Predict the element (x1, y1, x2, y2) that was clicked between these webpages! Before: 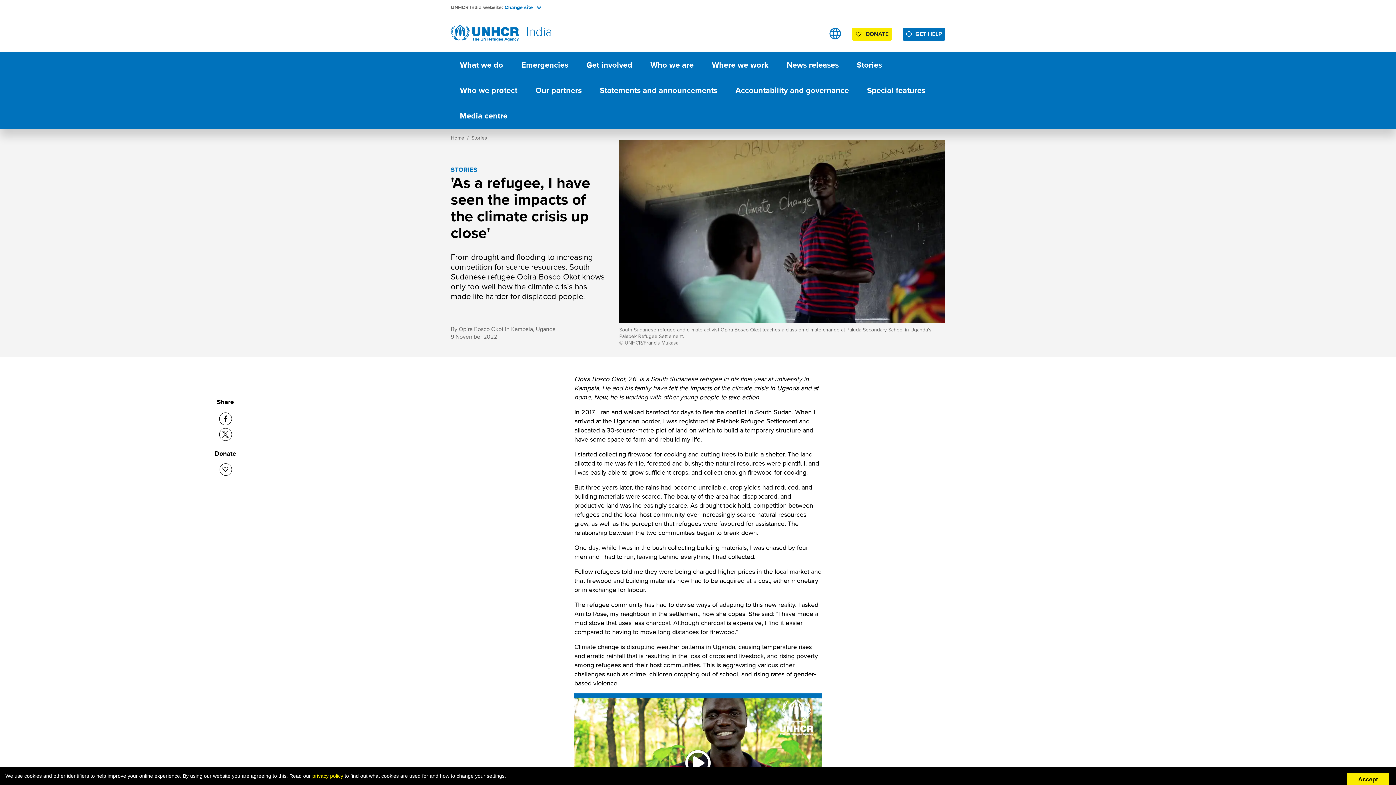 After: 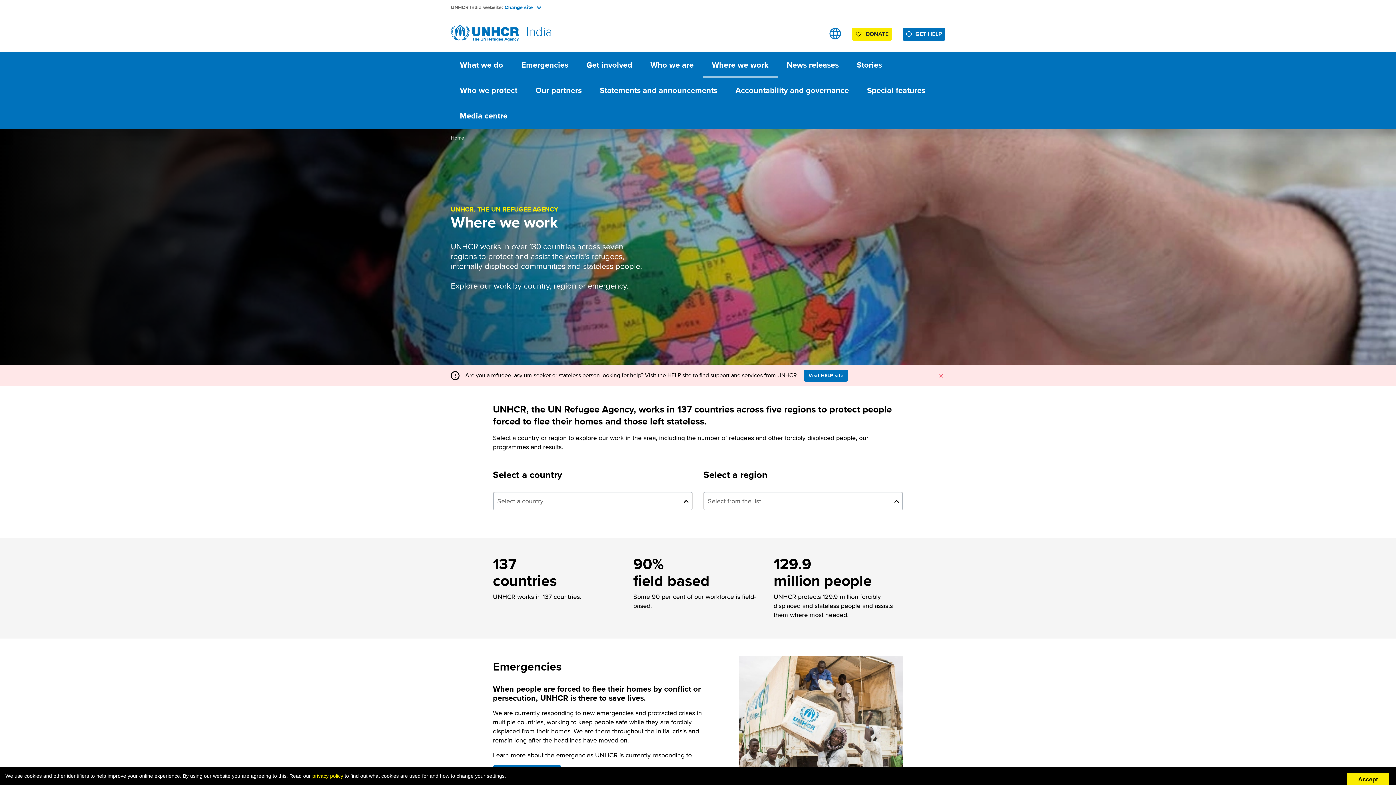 Action: bbox: (702, 52, 777, 77) label: Where we work